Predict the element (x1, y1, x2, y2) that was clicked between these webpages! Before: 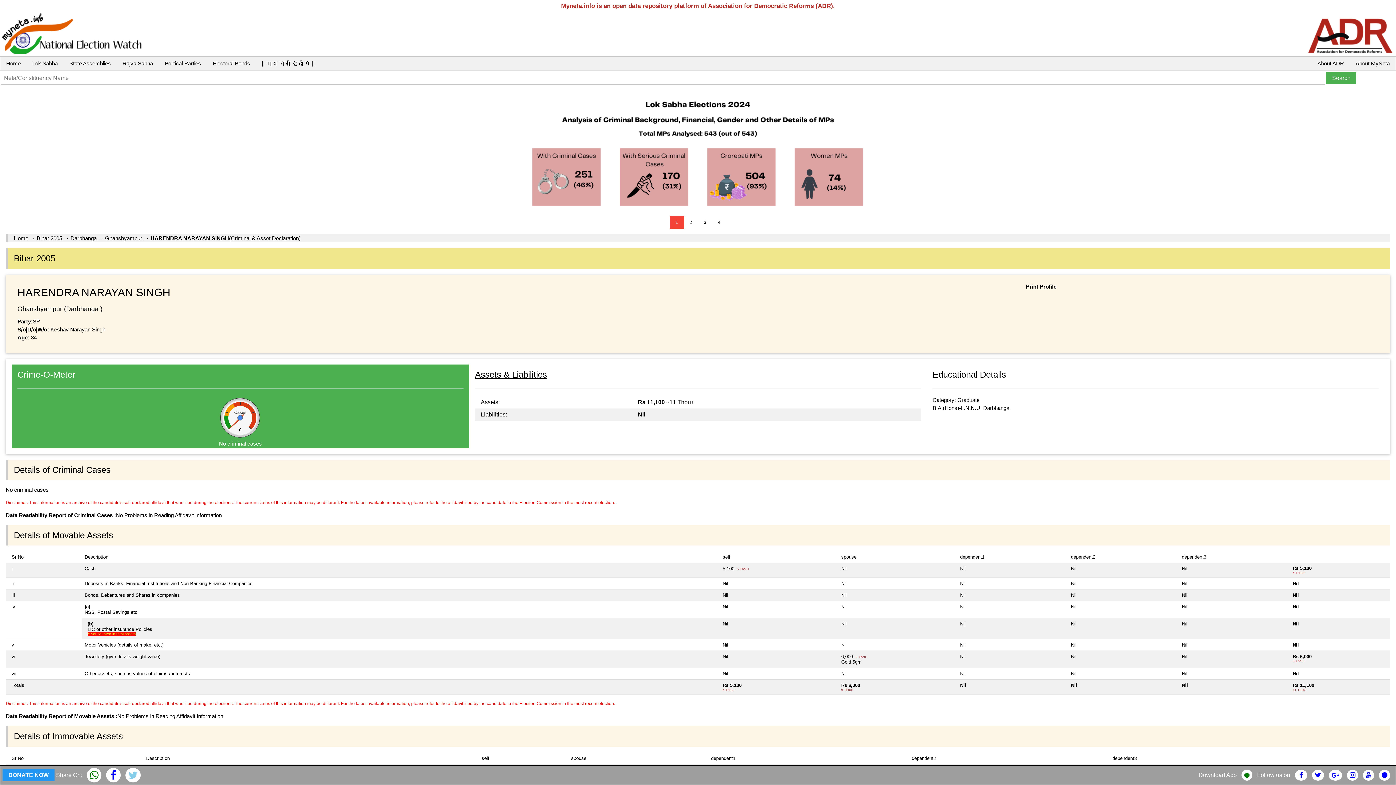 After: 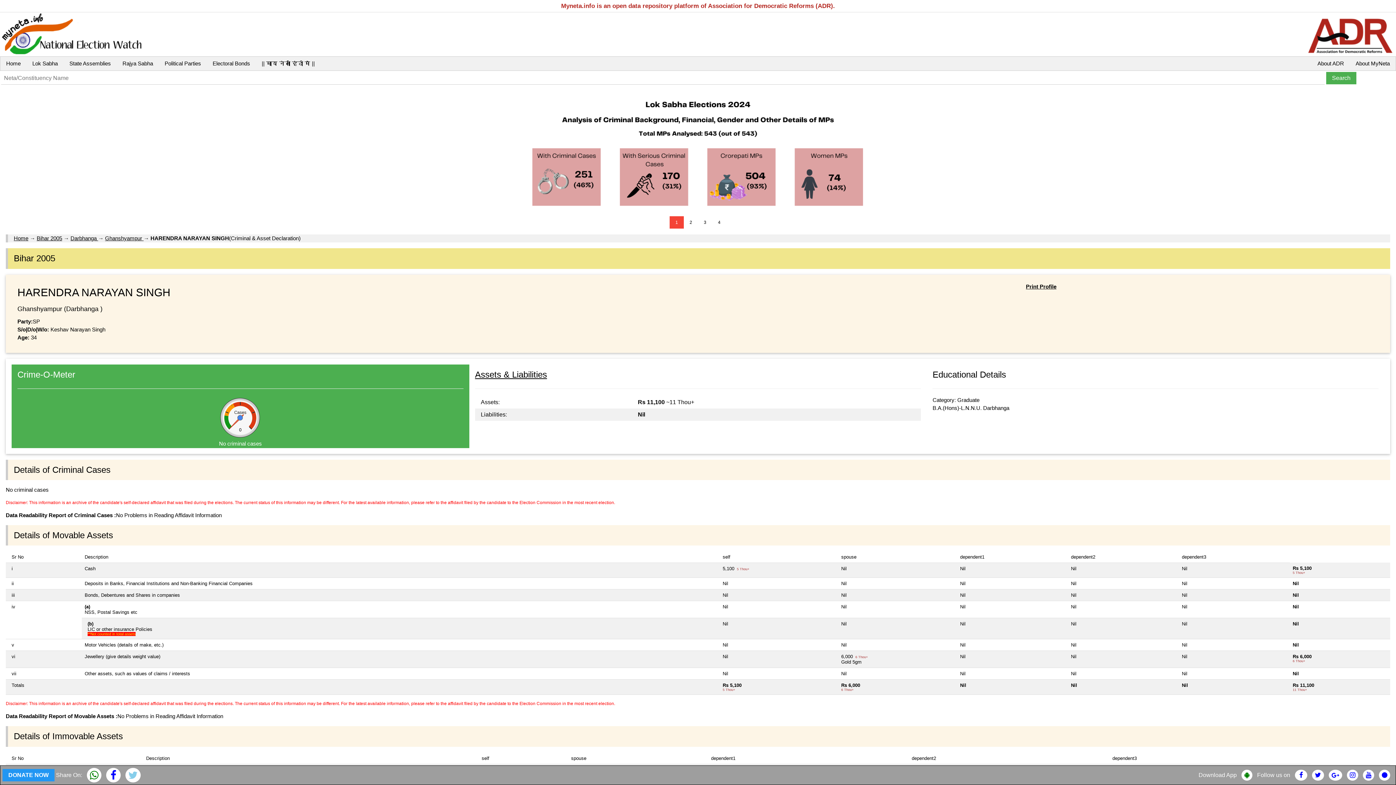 Action: bbox: (1363, 772, 1374, 778)